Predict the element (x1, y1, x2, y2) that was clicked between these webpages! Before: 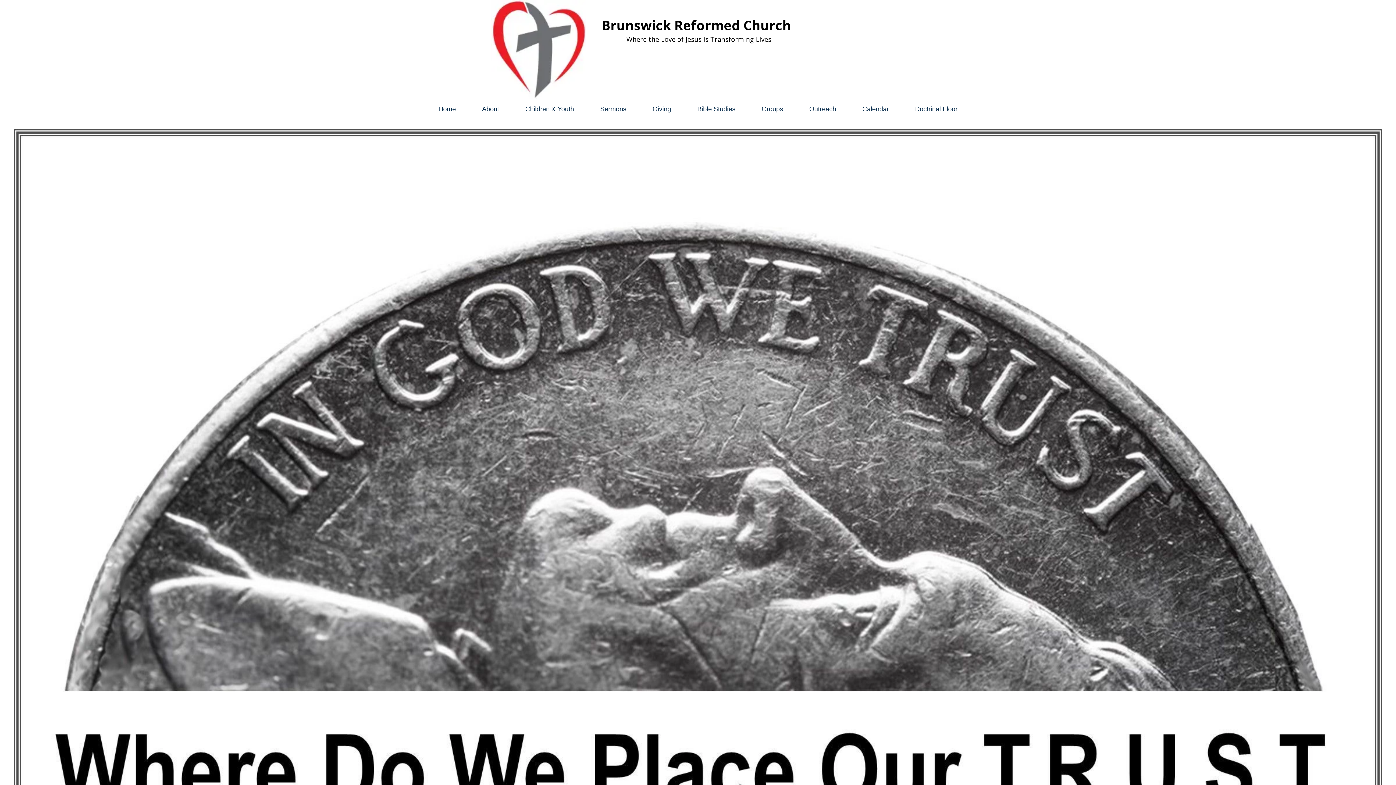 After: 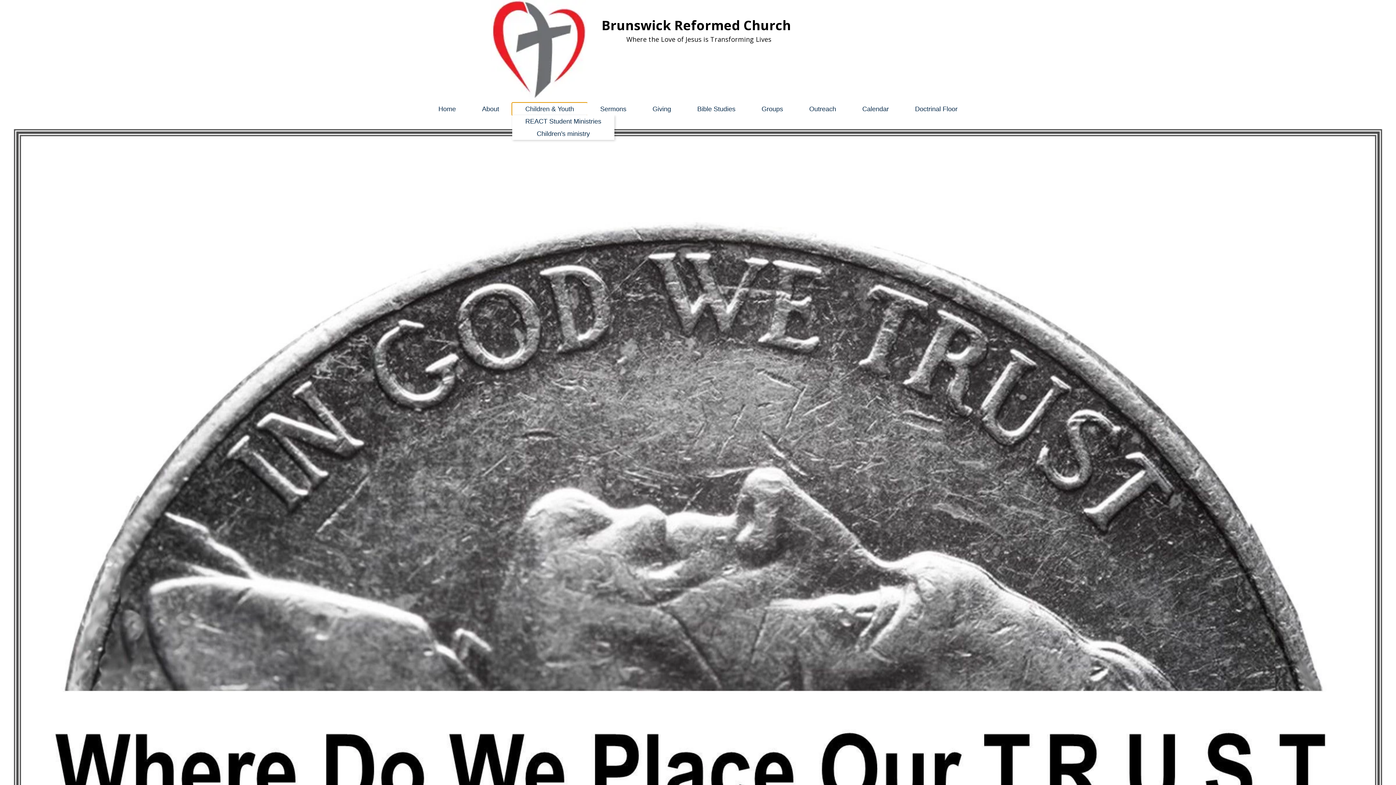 Action: label: Children & Youth bbox: (512, 102, 587, 115)